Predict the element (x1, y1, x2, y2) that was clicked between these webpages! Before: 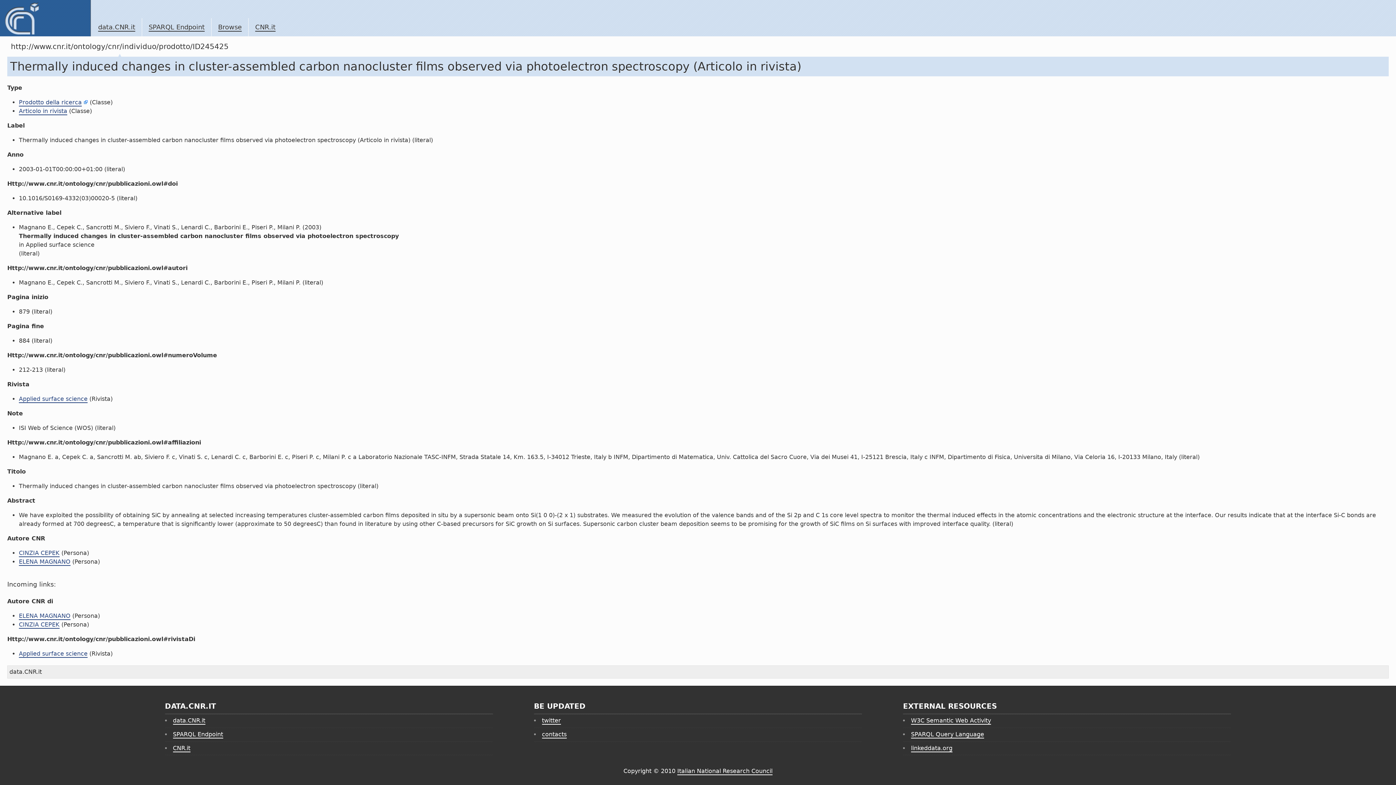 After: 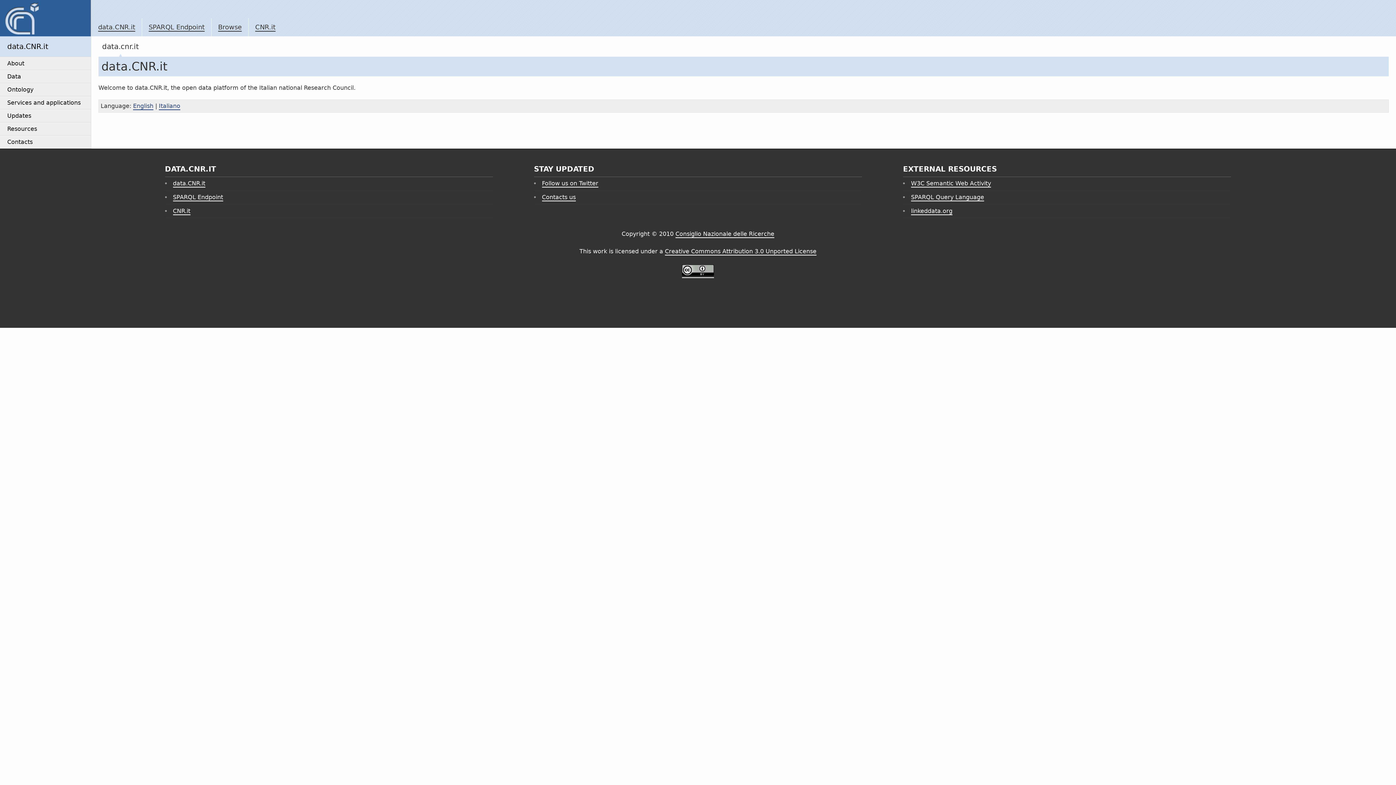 Action: label: data.CNR.it bbox: (172, 717, 205, 725)